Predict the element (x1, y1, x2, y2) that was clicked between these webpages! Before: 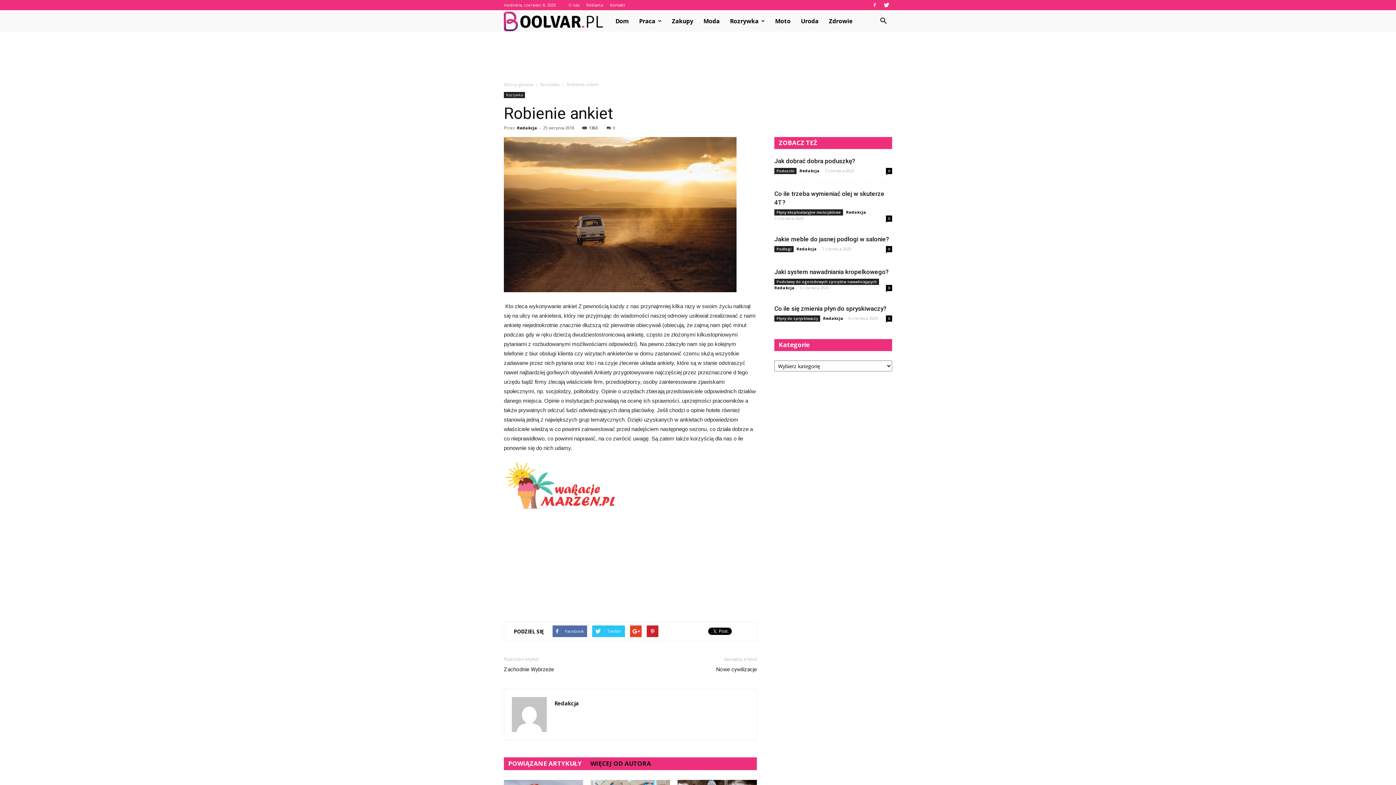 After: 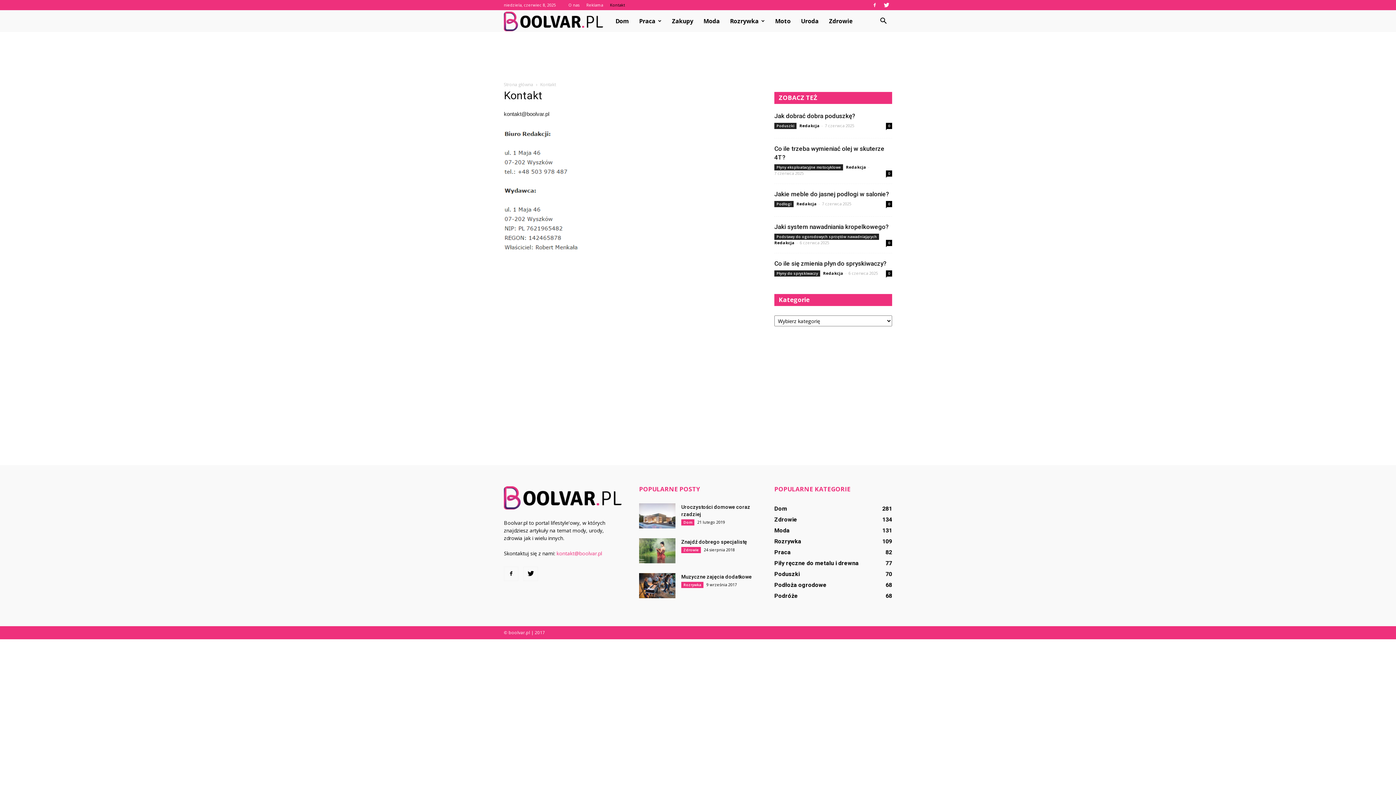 Action: label: Kontakt bbox: (610, 2, 625, 7)